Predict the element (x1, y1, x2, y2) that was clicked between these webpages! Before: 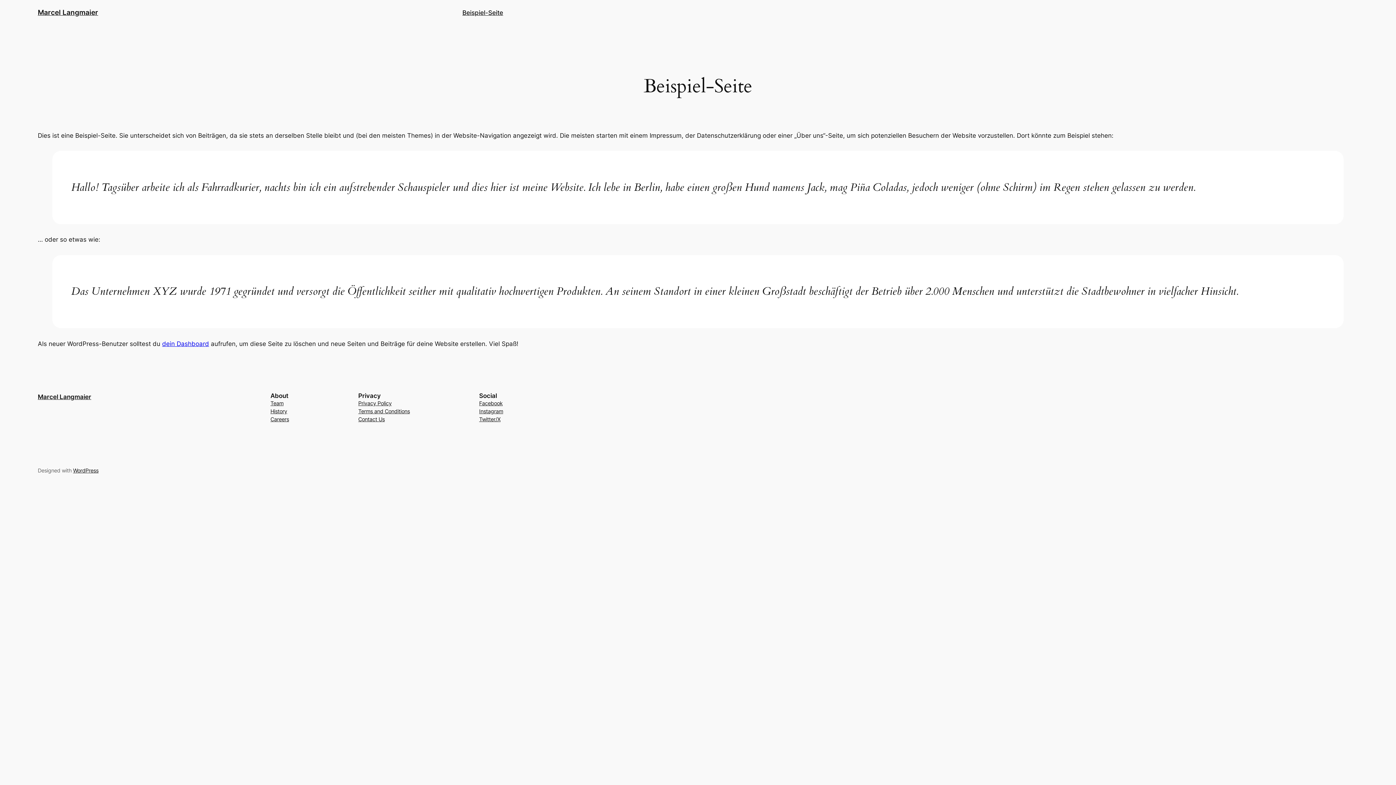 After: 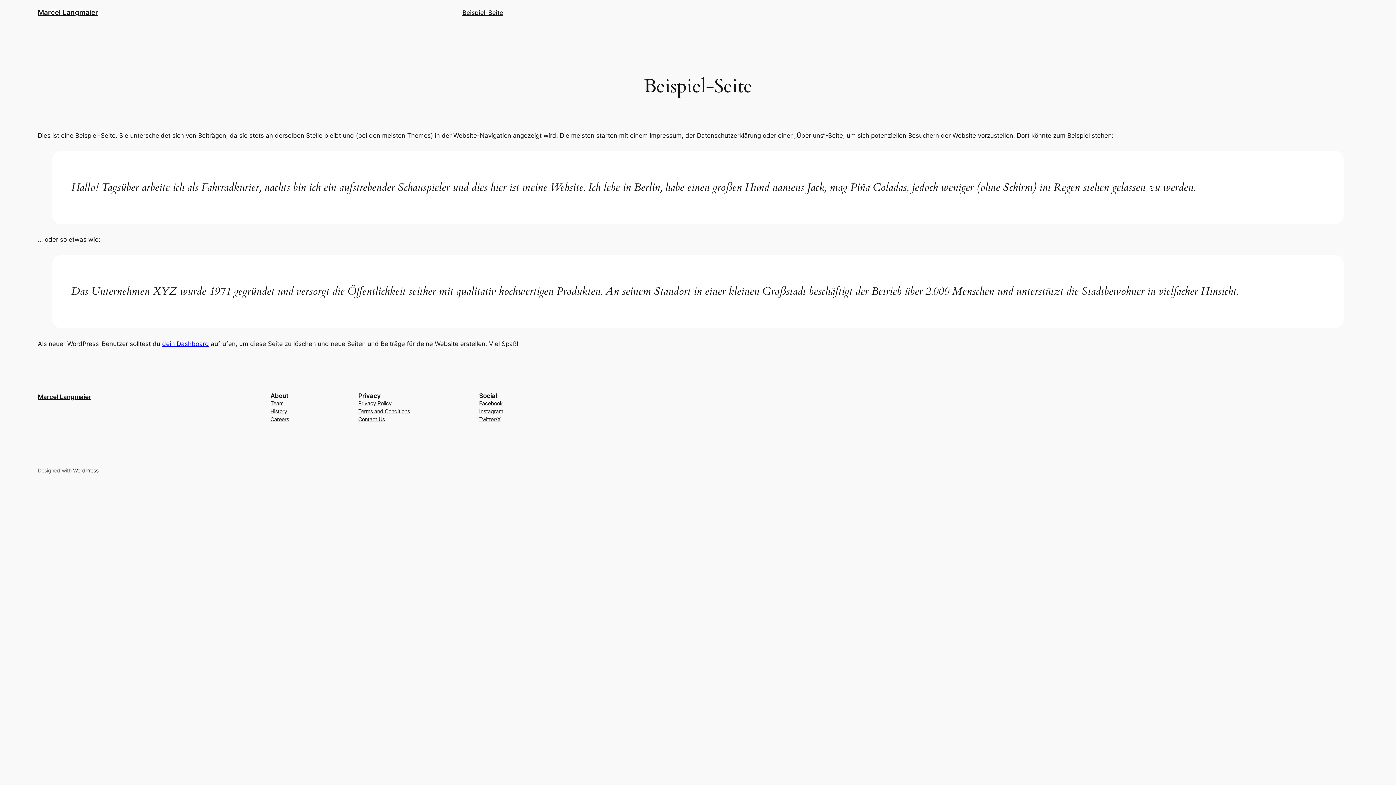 Action: bbox: (358, 399, 391, 407) label: Privacy Policy